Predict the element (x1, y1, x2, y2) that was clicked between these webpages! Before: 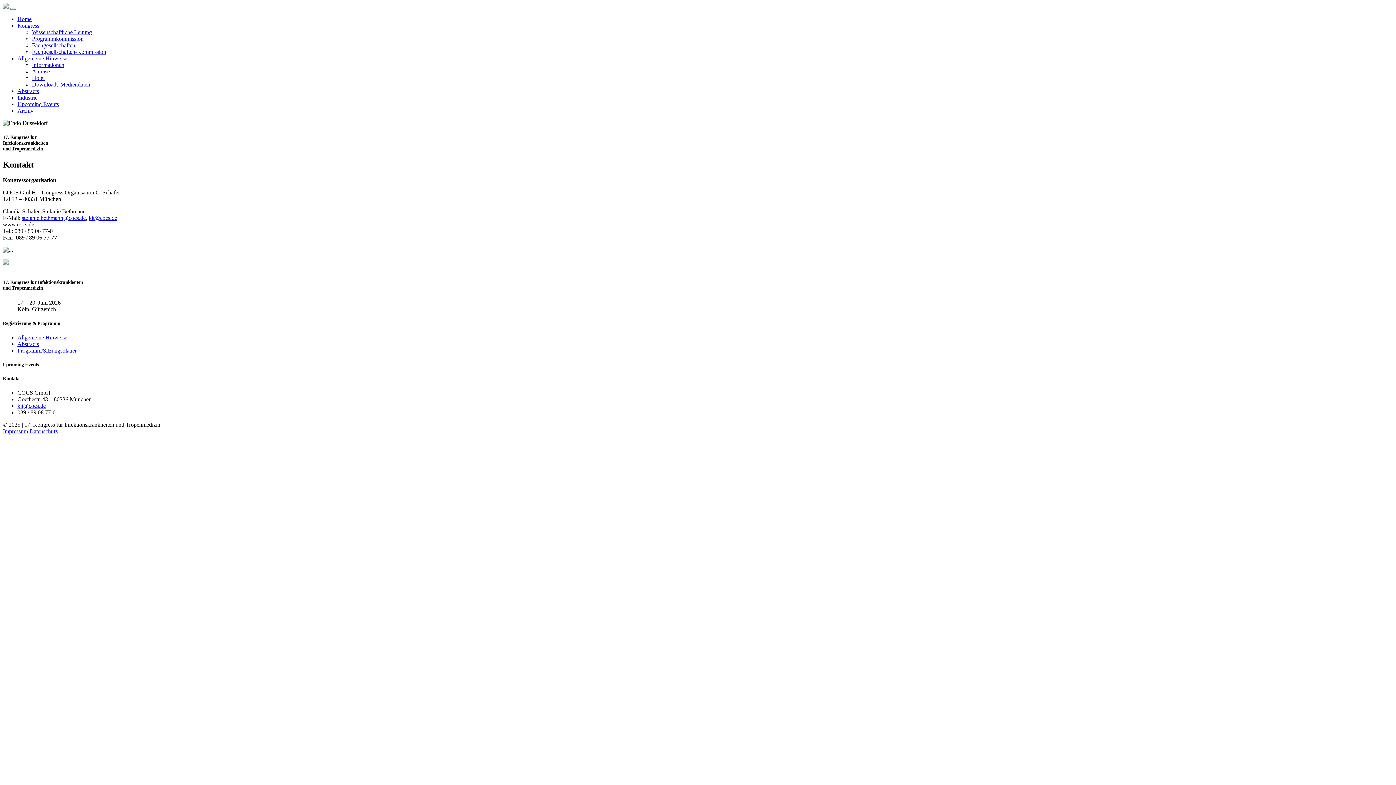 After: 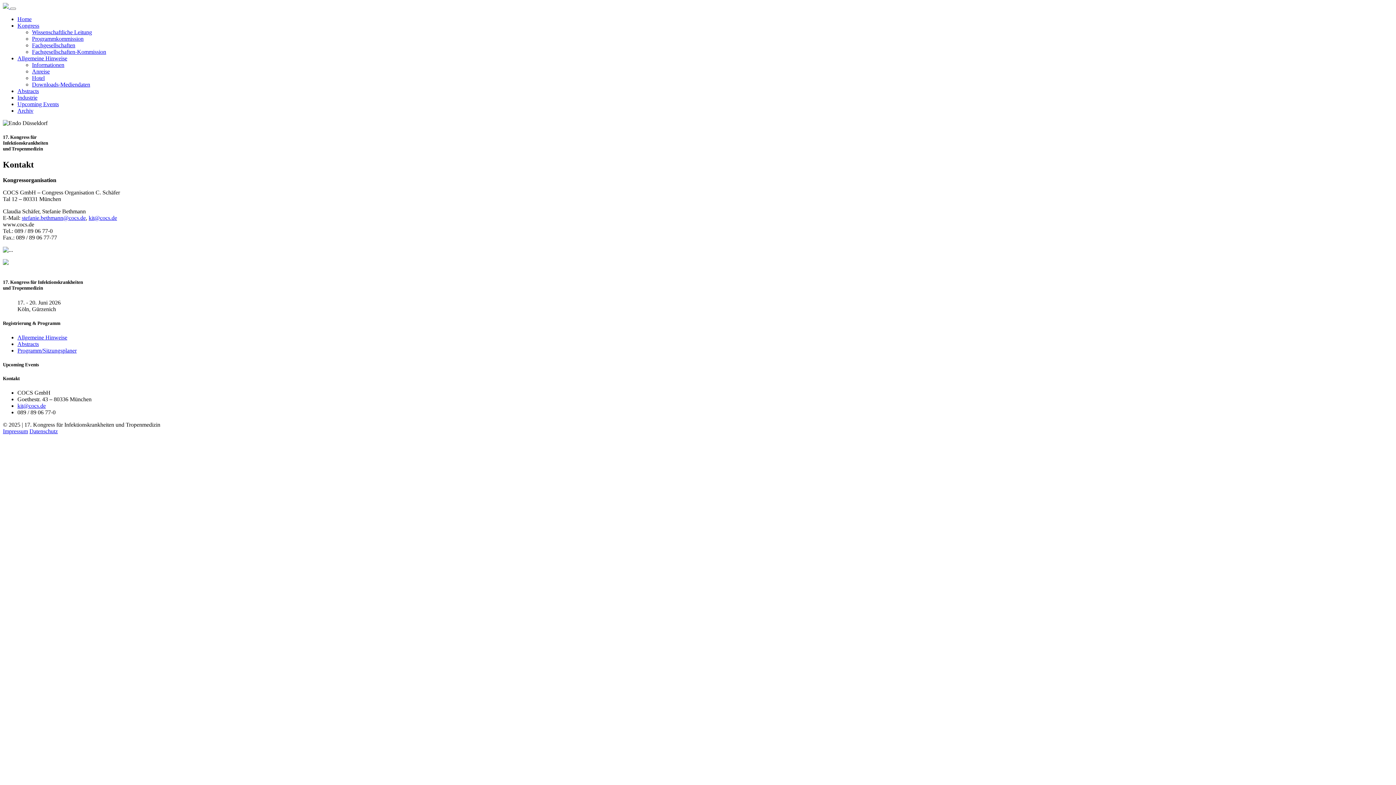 Action: bbox: (17, 396, 91, 402) label: Goethestr. 43 – 80336 München